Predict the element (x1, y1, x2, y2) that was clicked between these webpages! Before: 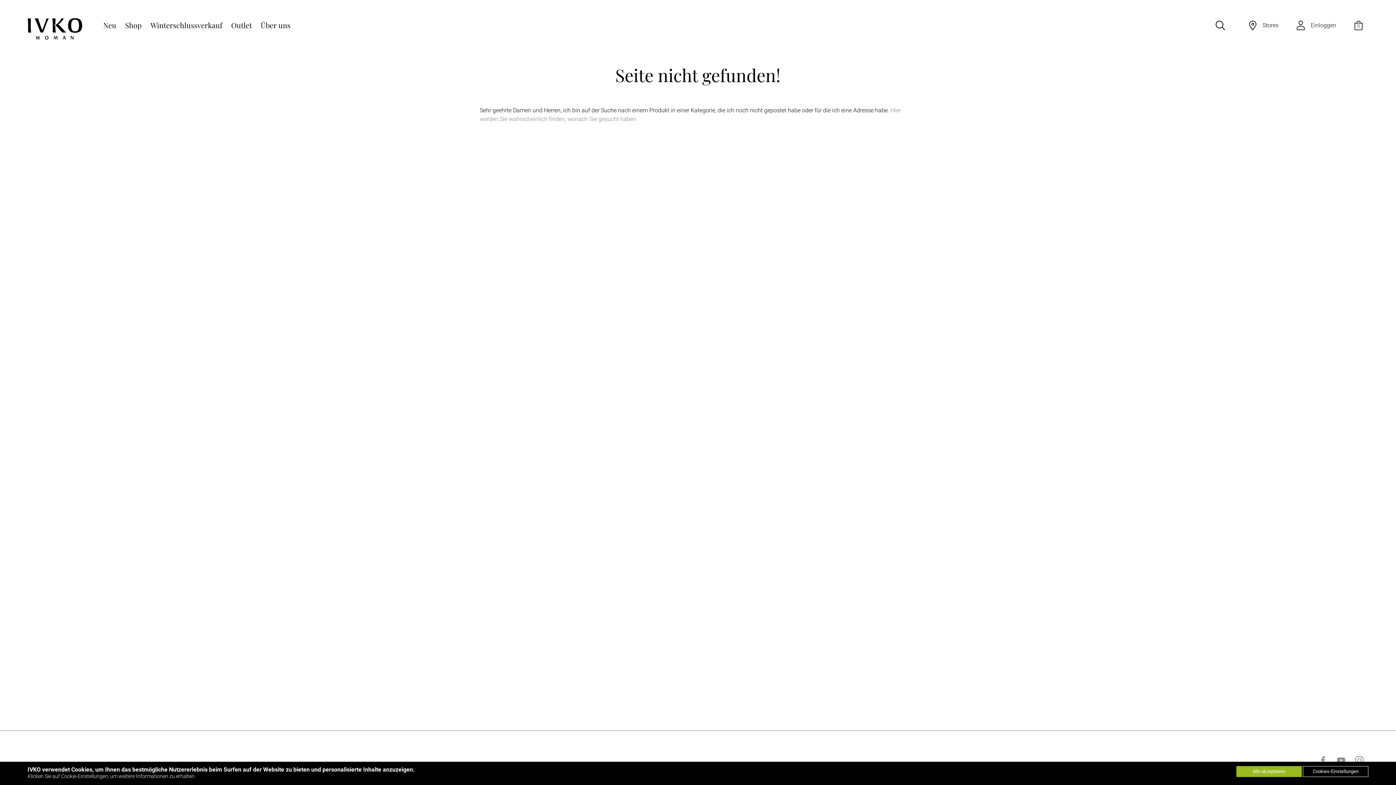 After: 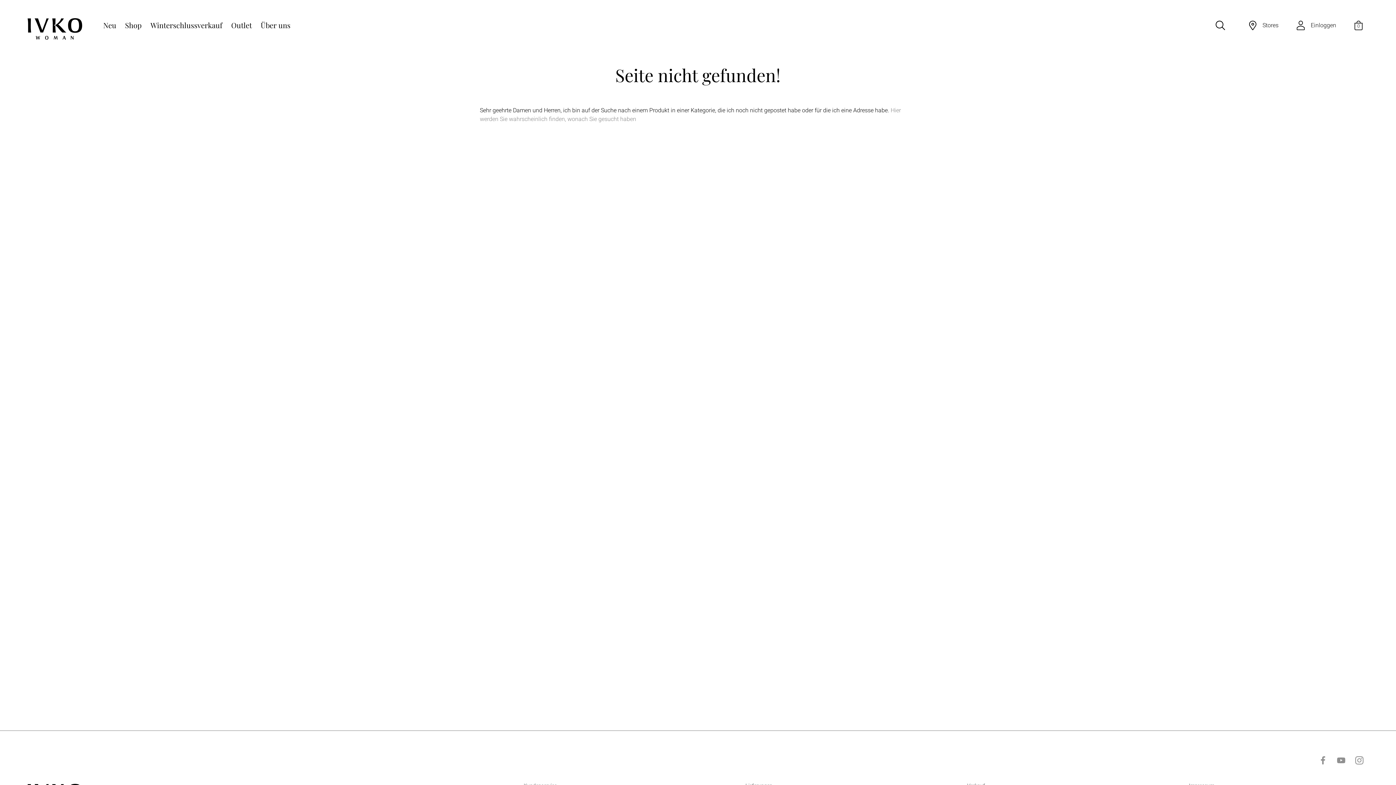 Action: label: Alle akzeptieren bbox: (1236, 766, 1302, 777)